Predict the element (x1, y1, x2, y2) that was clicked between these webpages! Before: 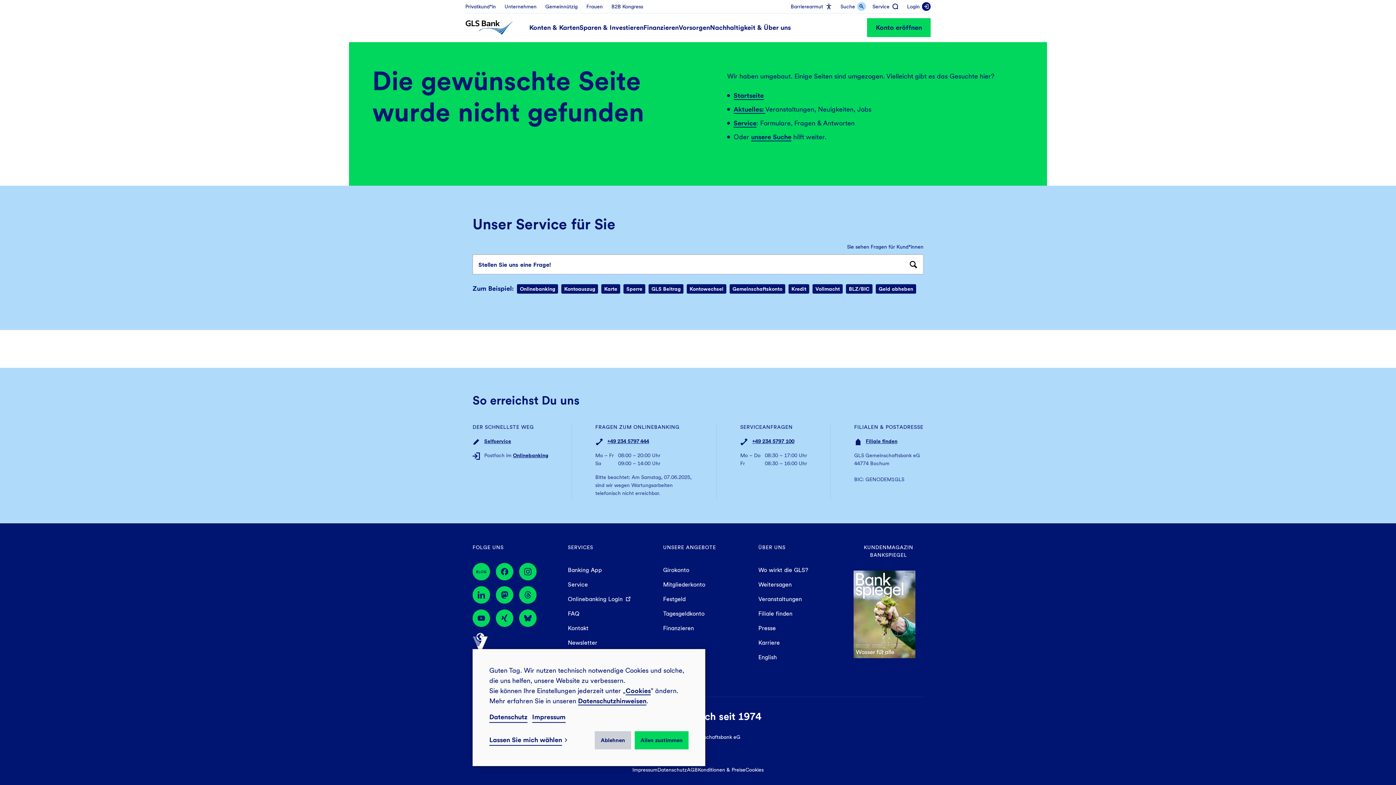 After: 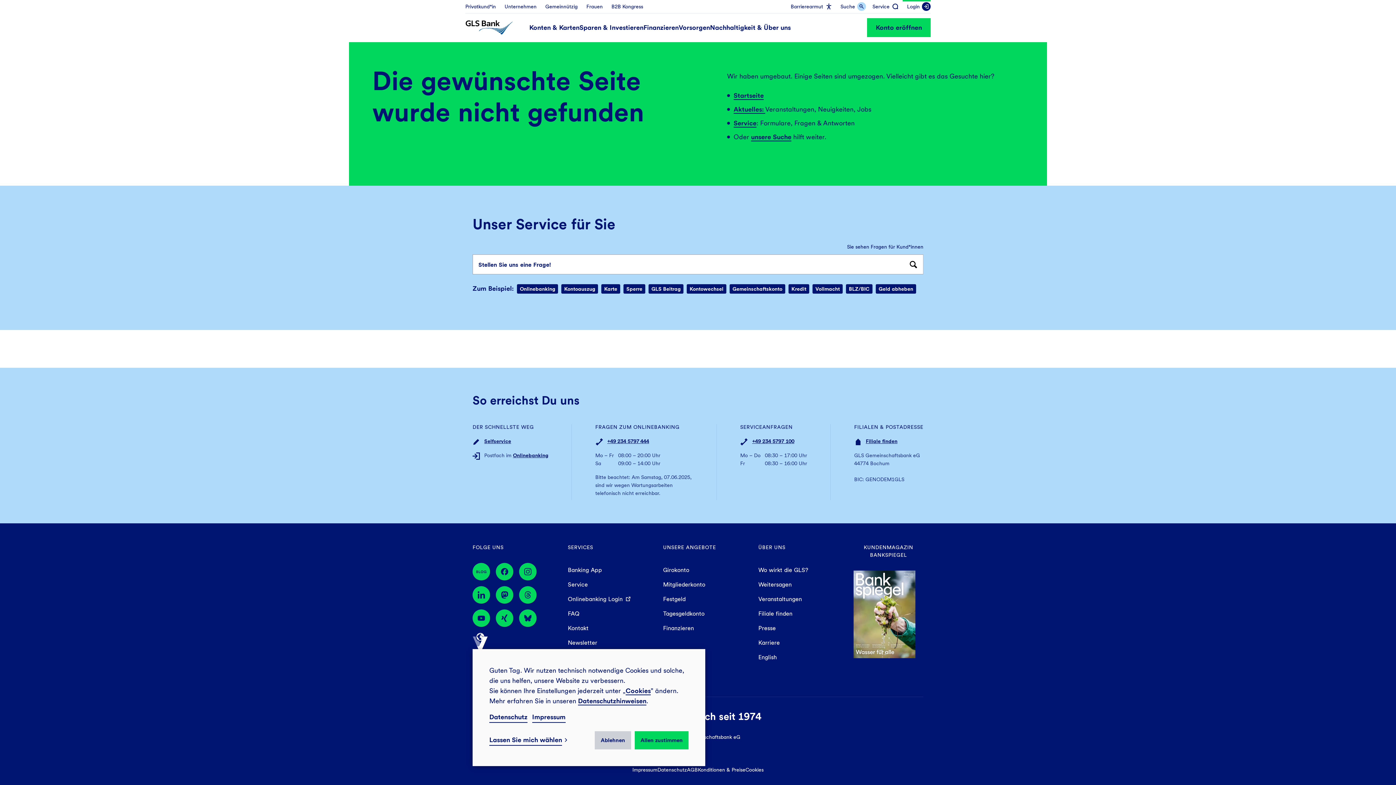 Action: bbox: (902, 0, 930, 13) label: Login